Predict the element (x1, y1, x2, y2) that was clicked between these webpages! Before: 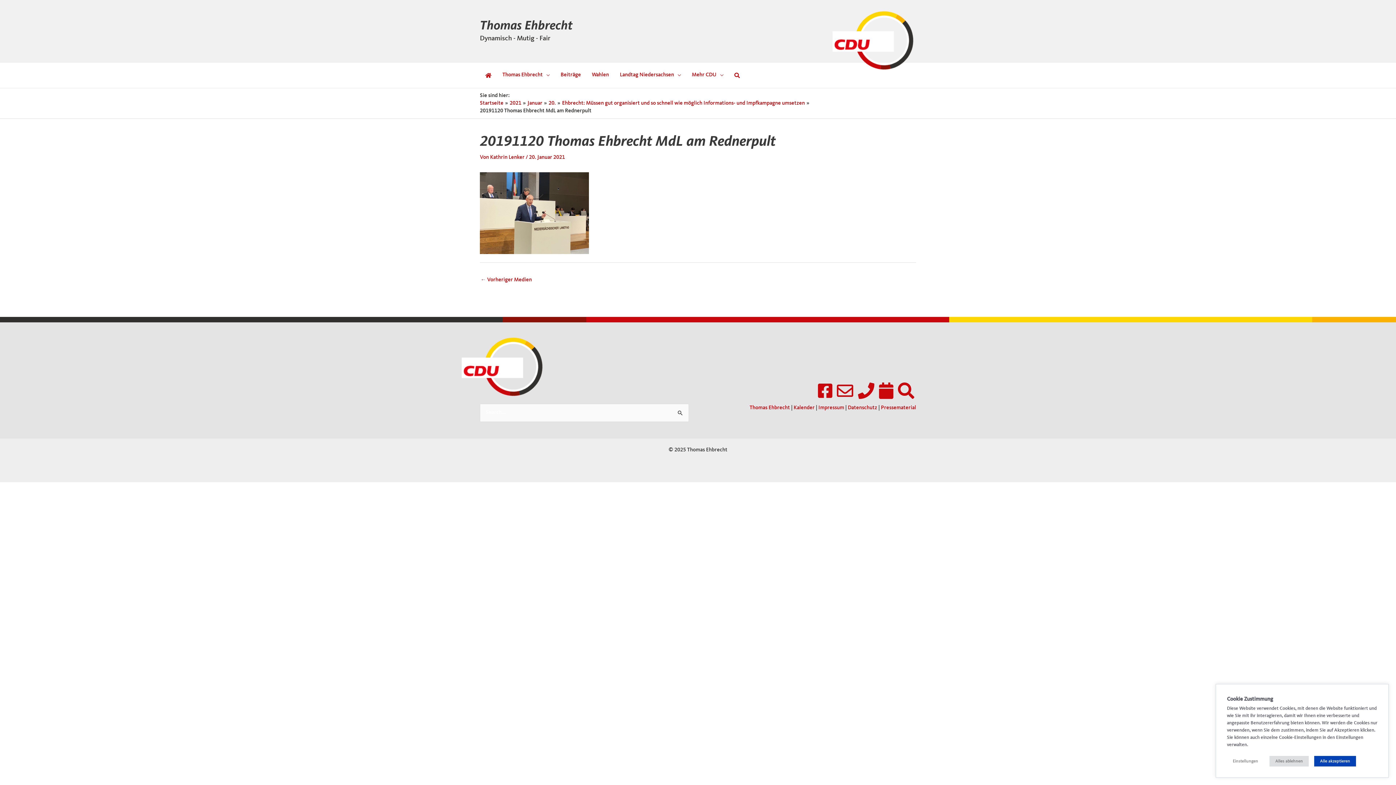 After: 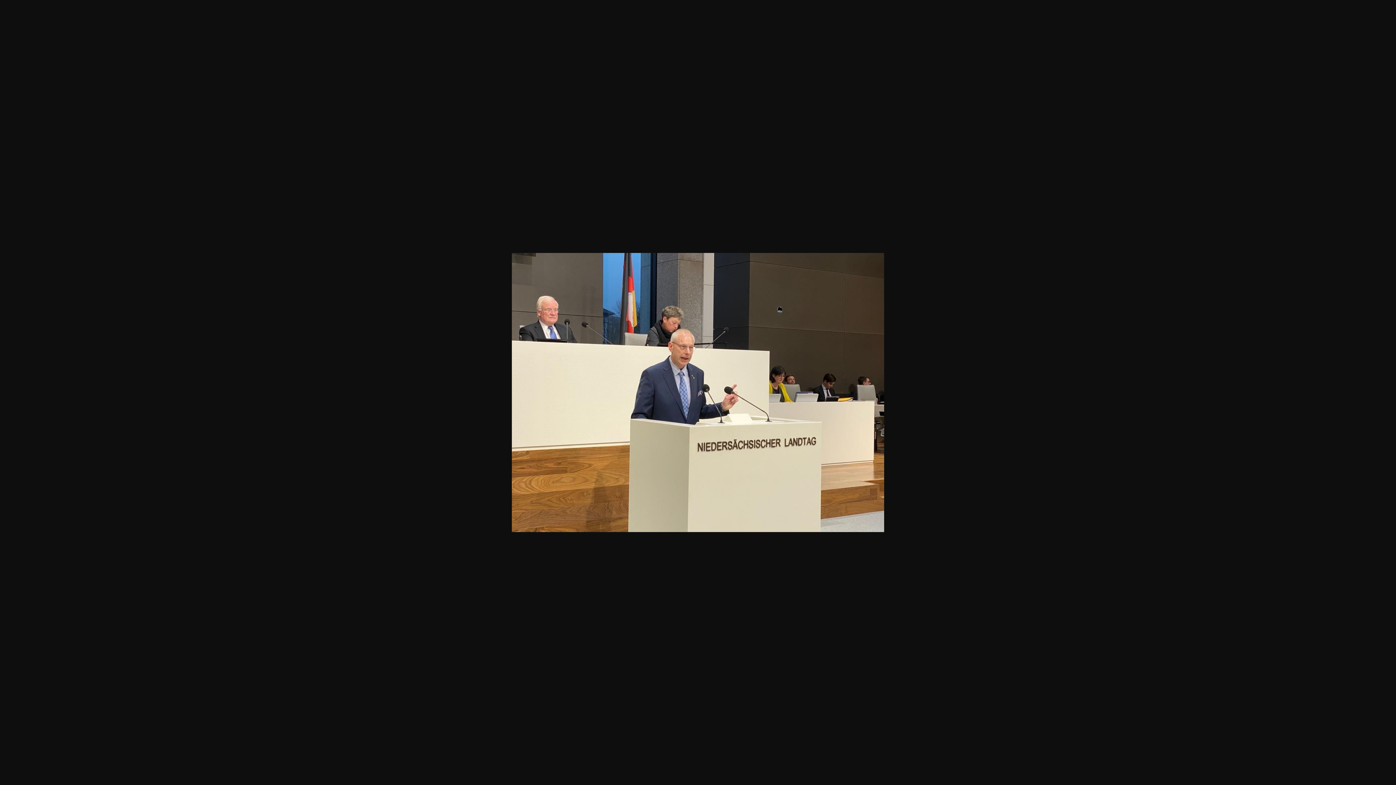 Action: bbox: (480, 210, 589, 216)